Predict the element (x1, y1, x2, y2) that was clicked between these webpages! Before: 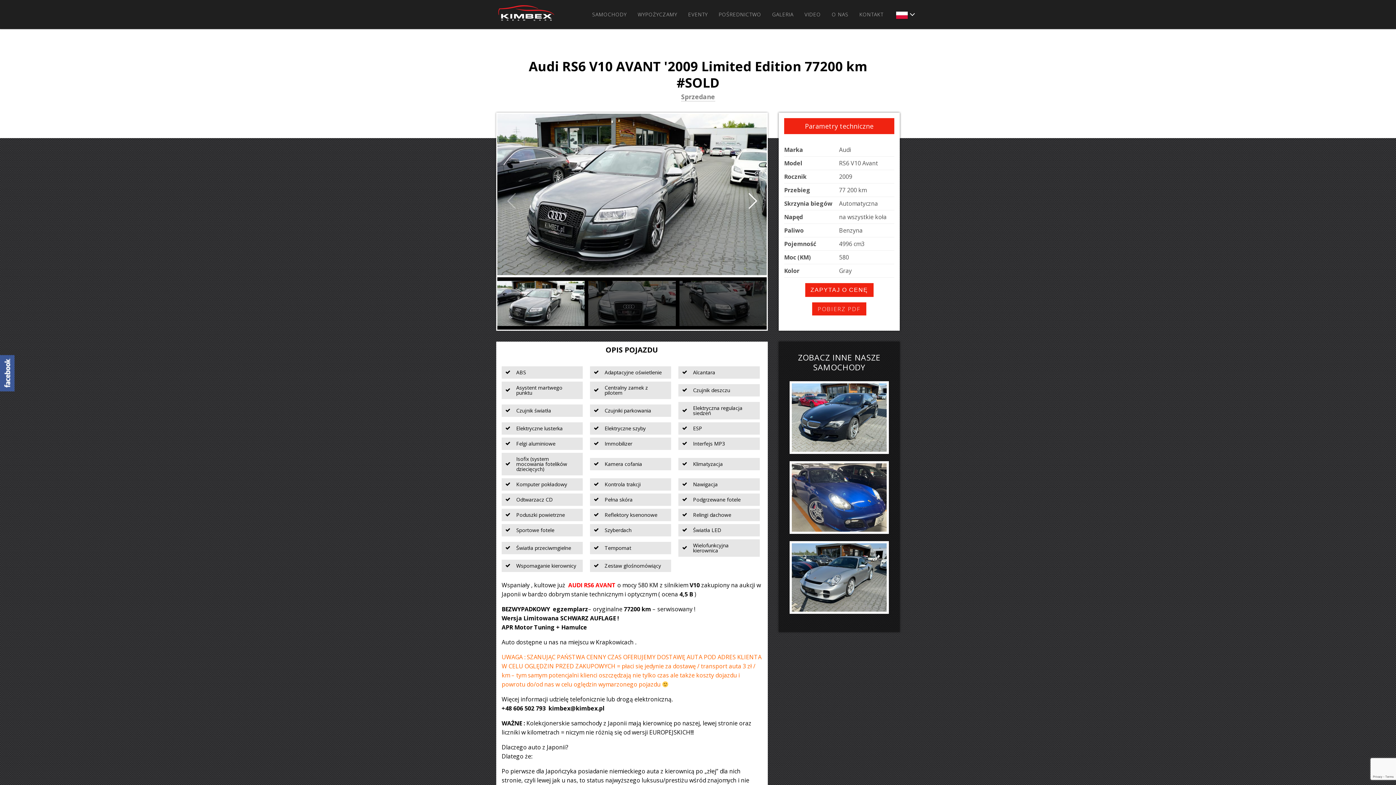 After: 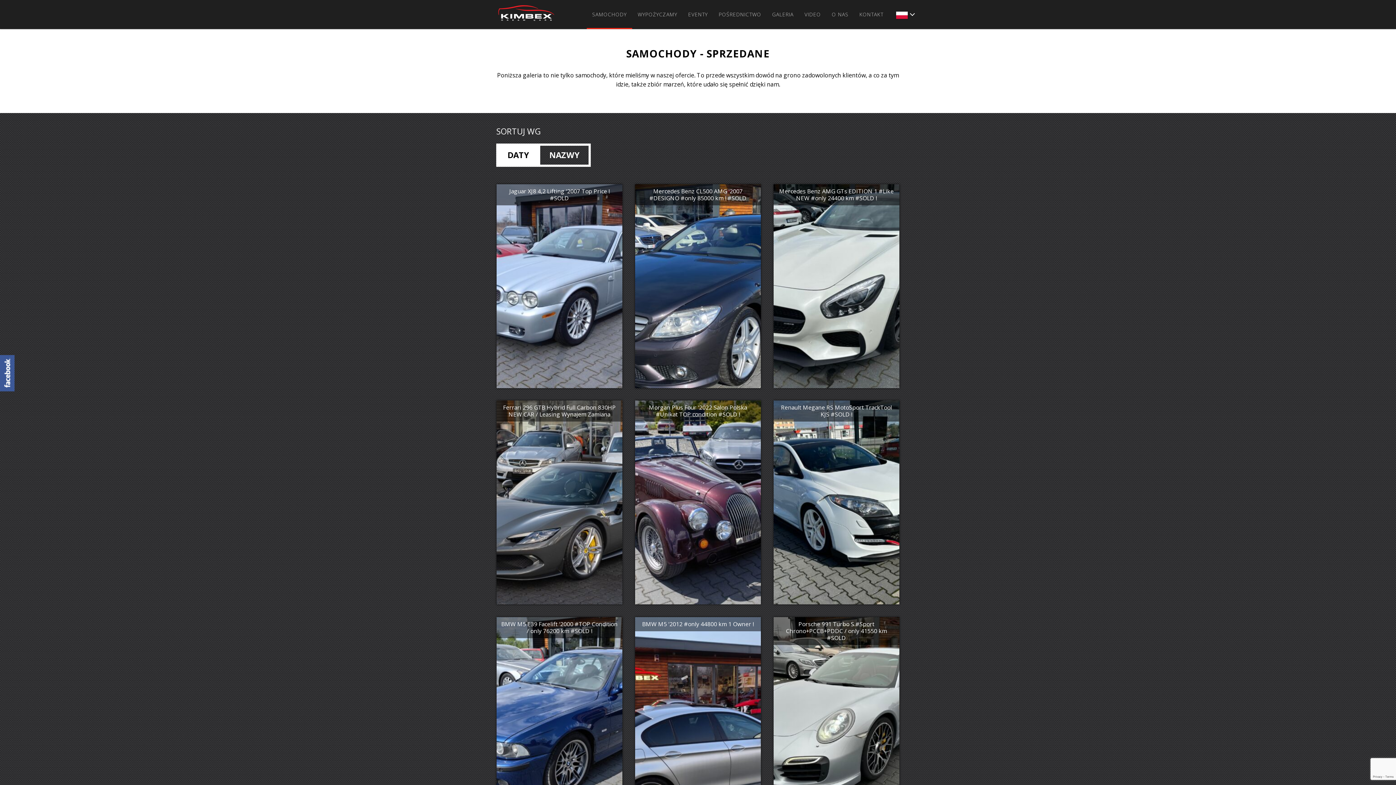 Action: bbox: (681, 93, 715, 101) label: Sprzedane